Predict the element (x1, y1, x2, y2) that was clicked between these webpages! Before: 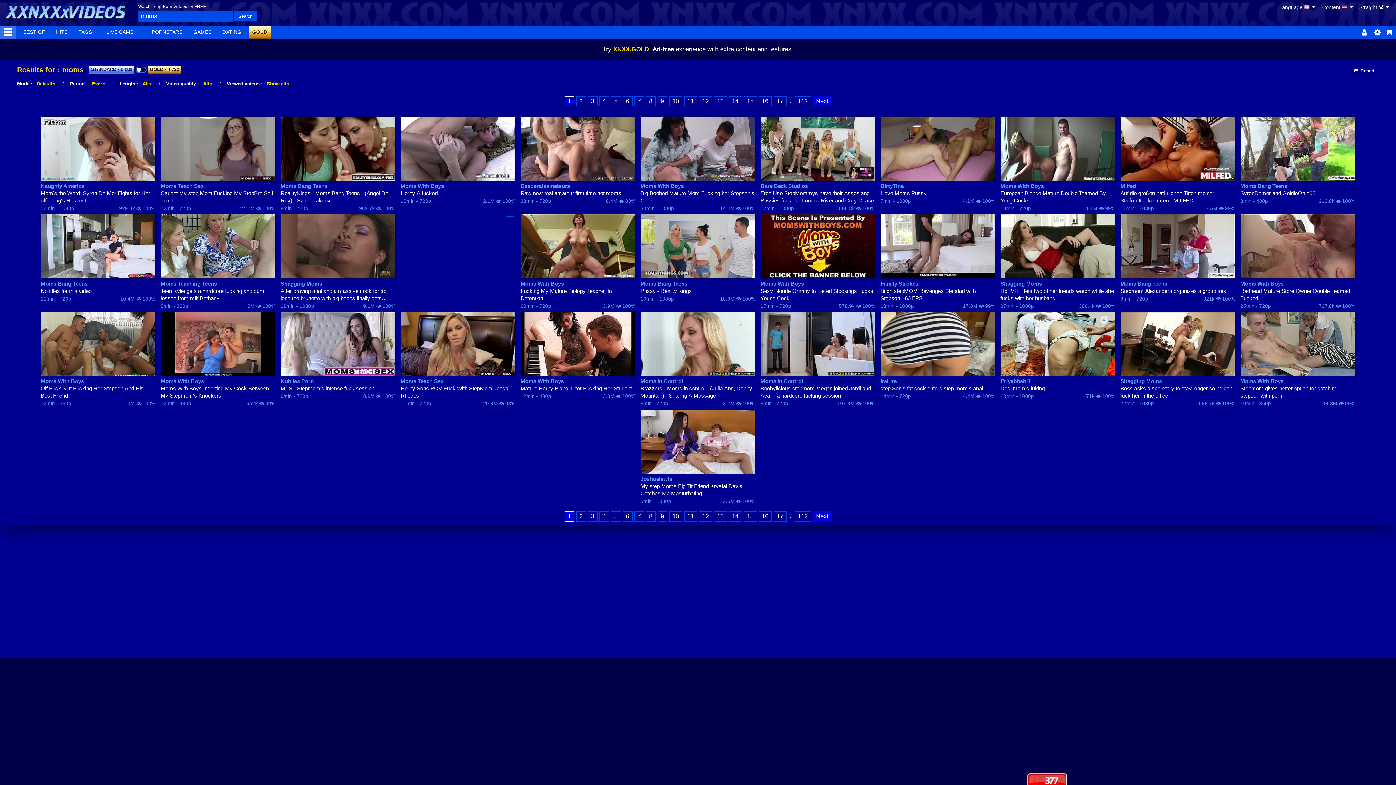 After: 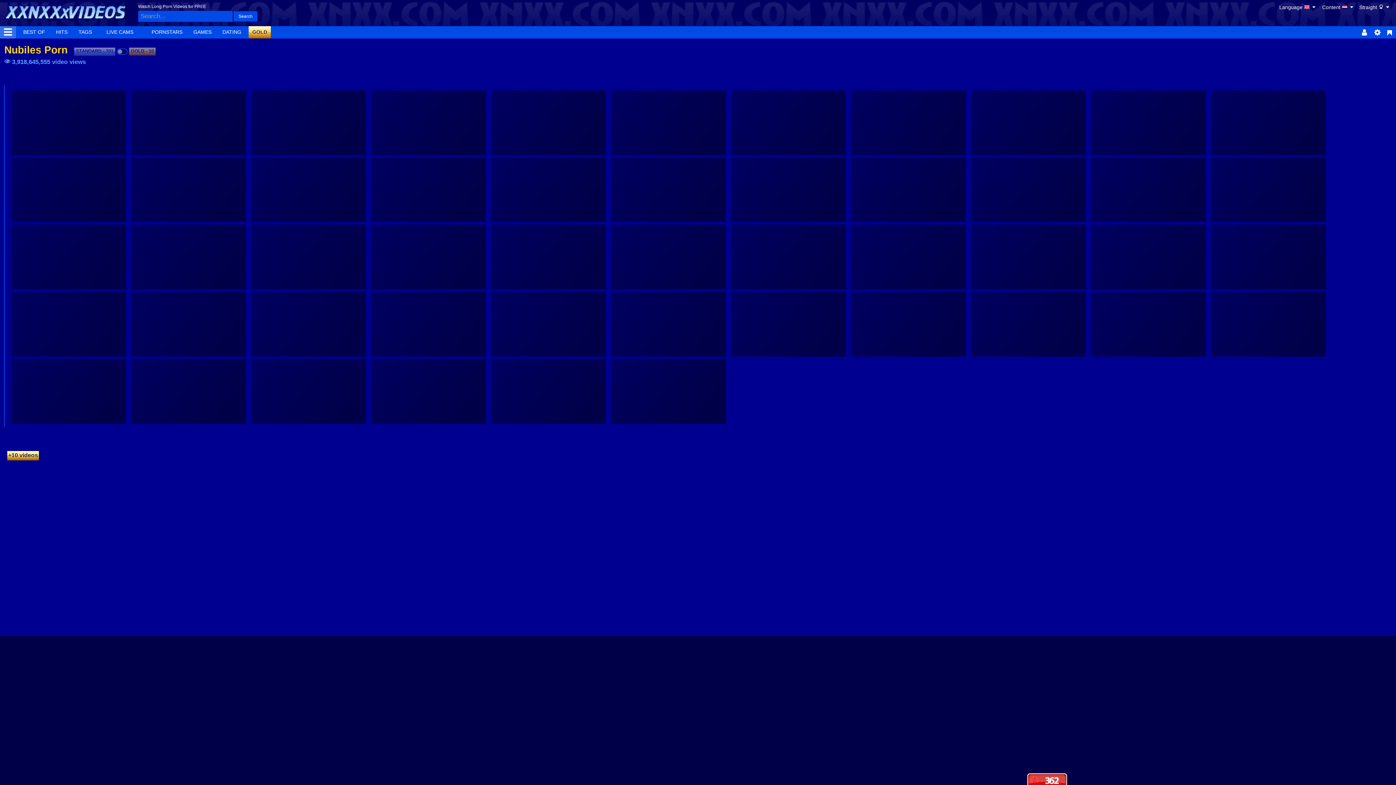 Action: bbox: (280, 377, 395, 385) label: Nubiles Porn